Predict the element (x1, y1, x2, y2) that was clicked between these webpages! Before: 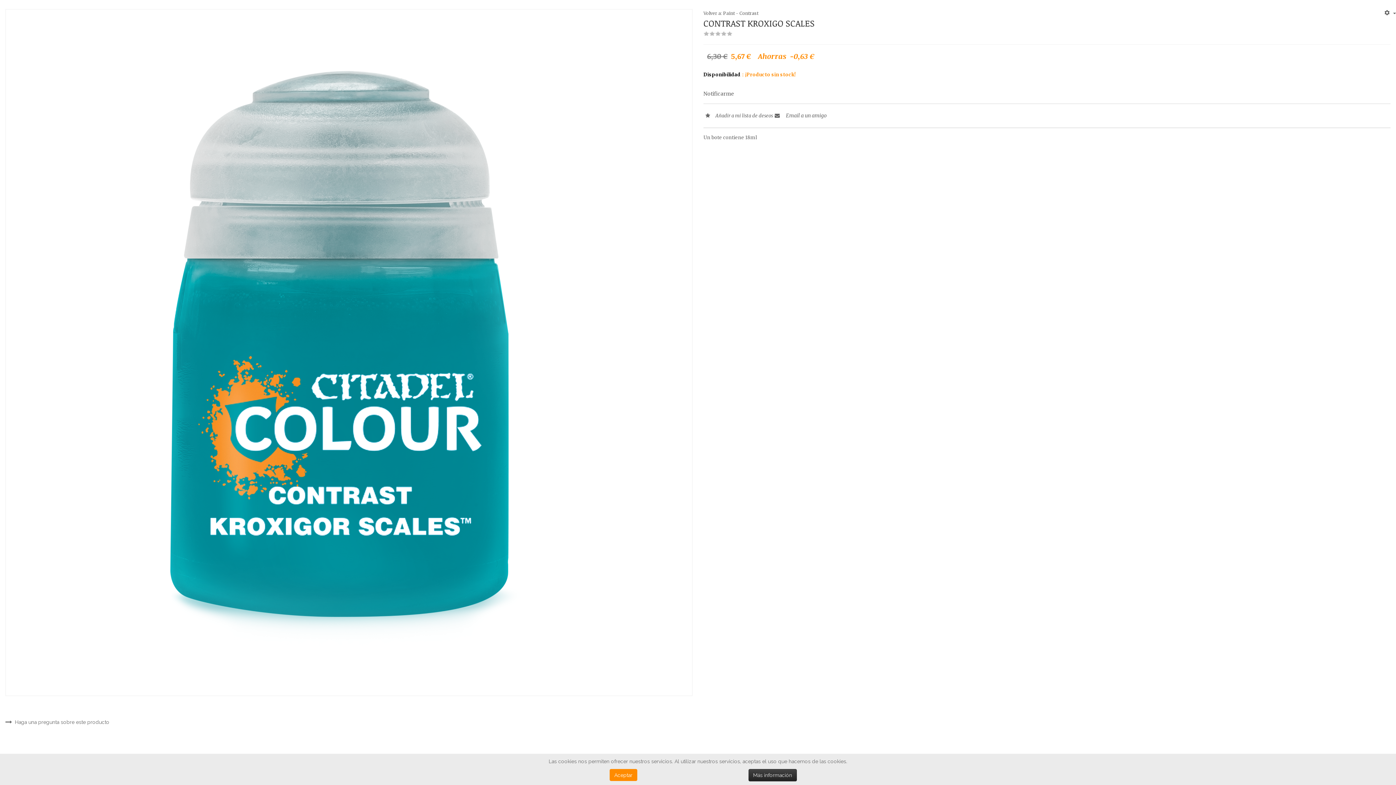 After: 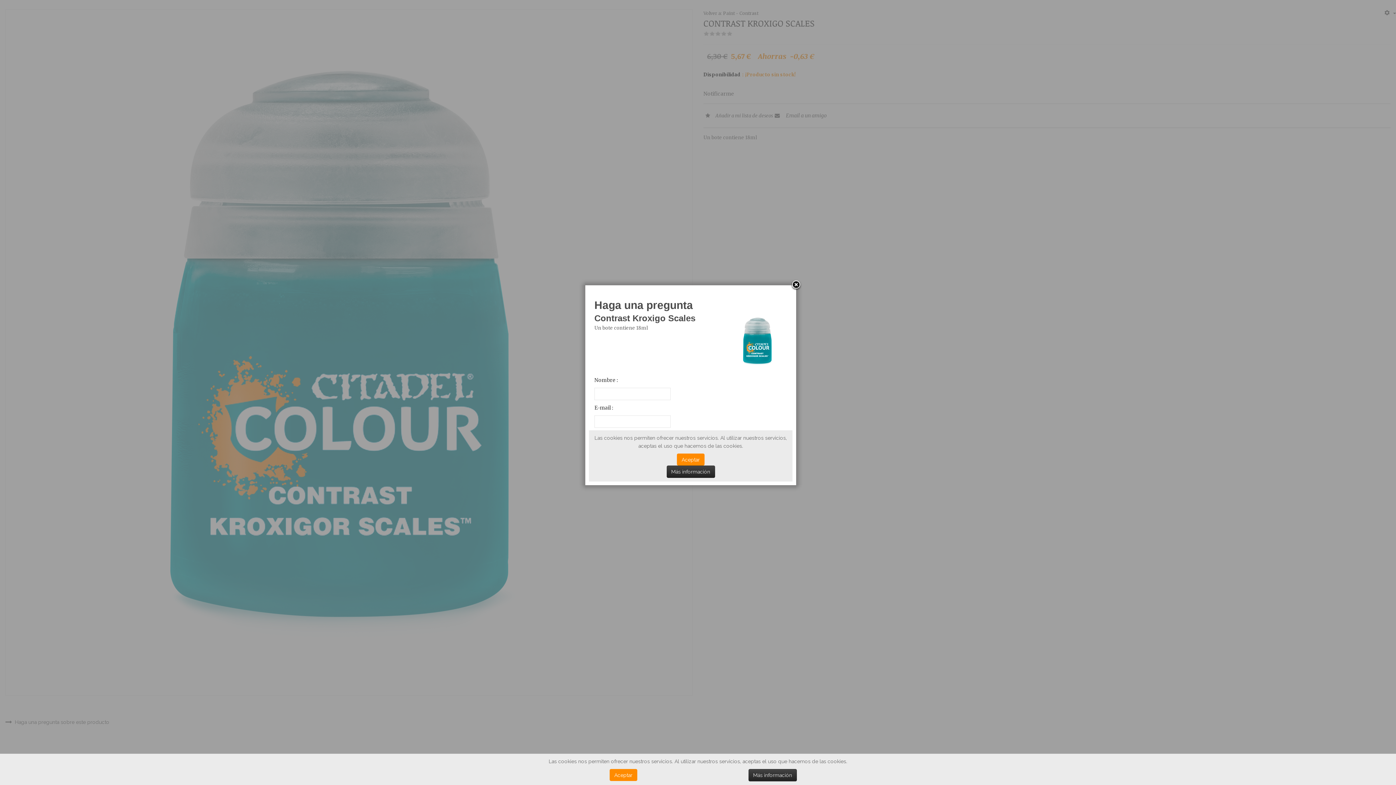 Action: label:  Email a un amigo bbox: (773, 111, 826, 120)